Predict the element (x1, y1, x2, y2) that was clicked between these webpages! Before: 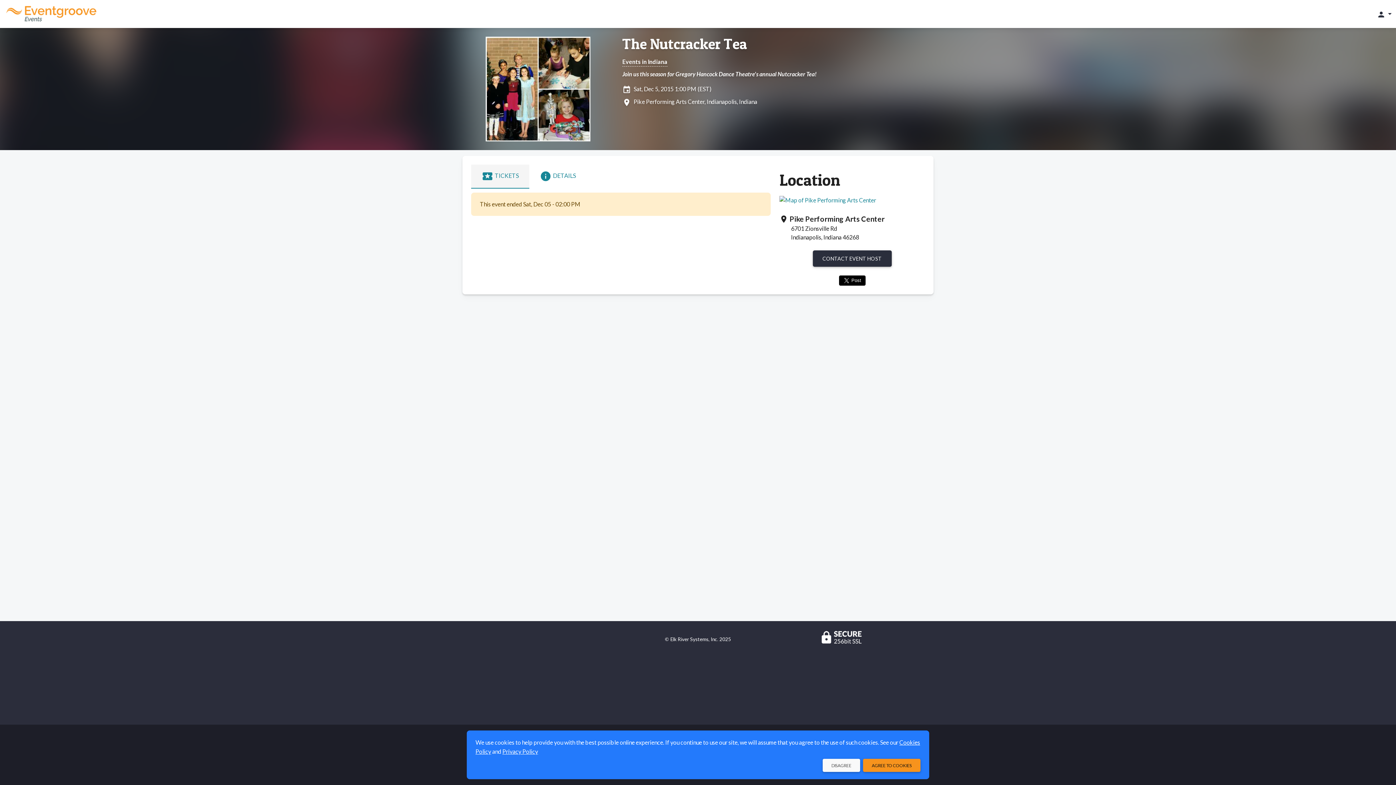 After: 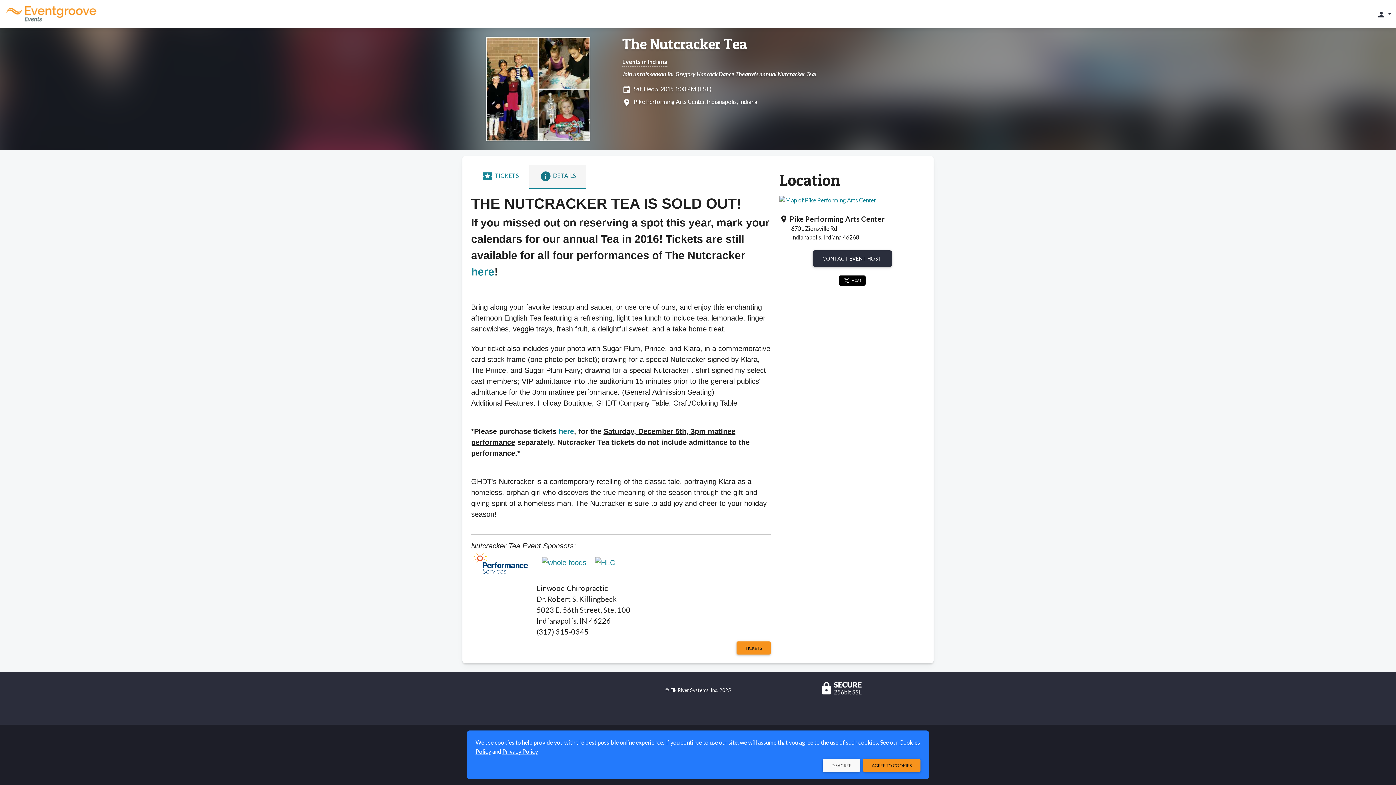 Action: bbox: (529, 164, 586, 188) label: infoDETAILS